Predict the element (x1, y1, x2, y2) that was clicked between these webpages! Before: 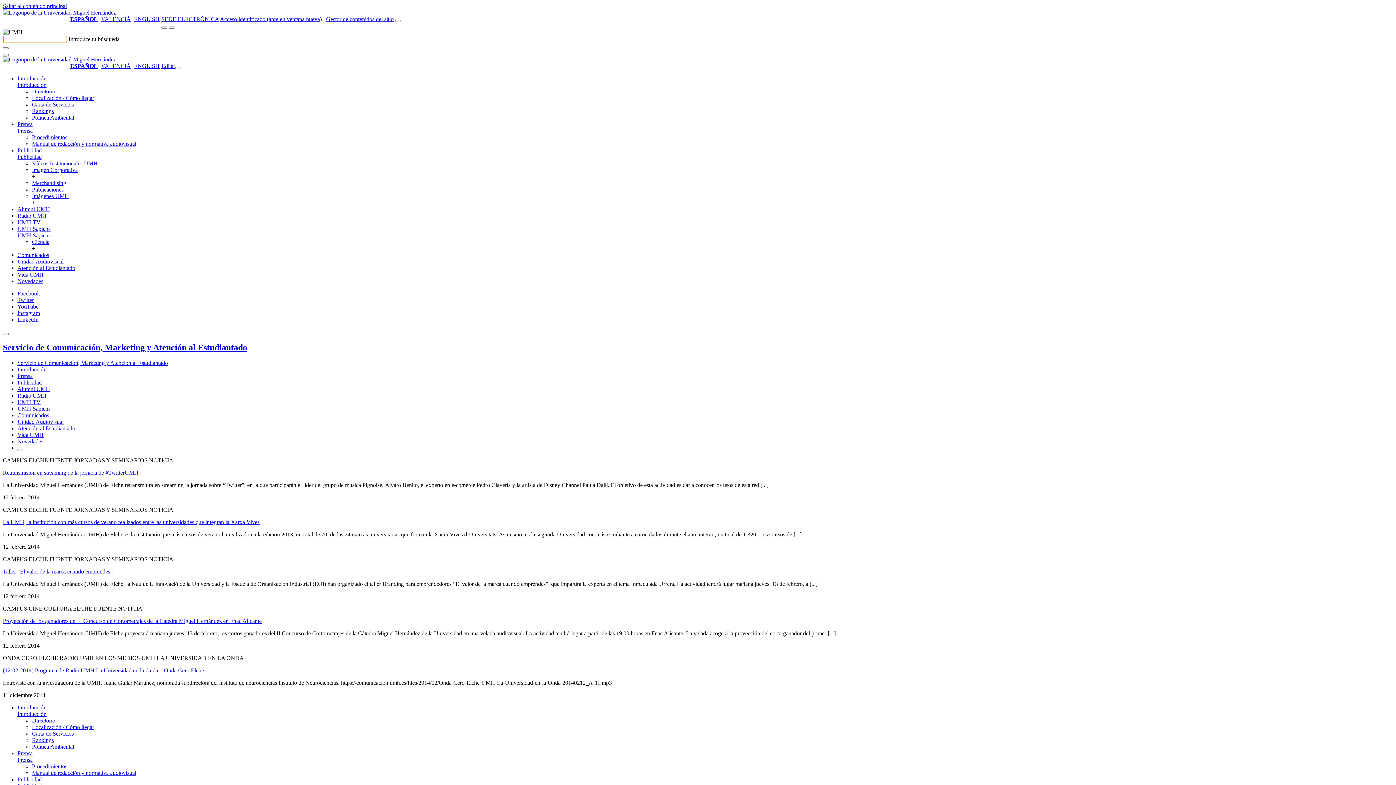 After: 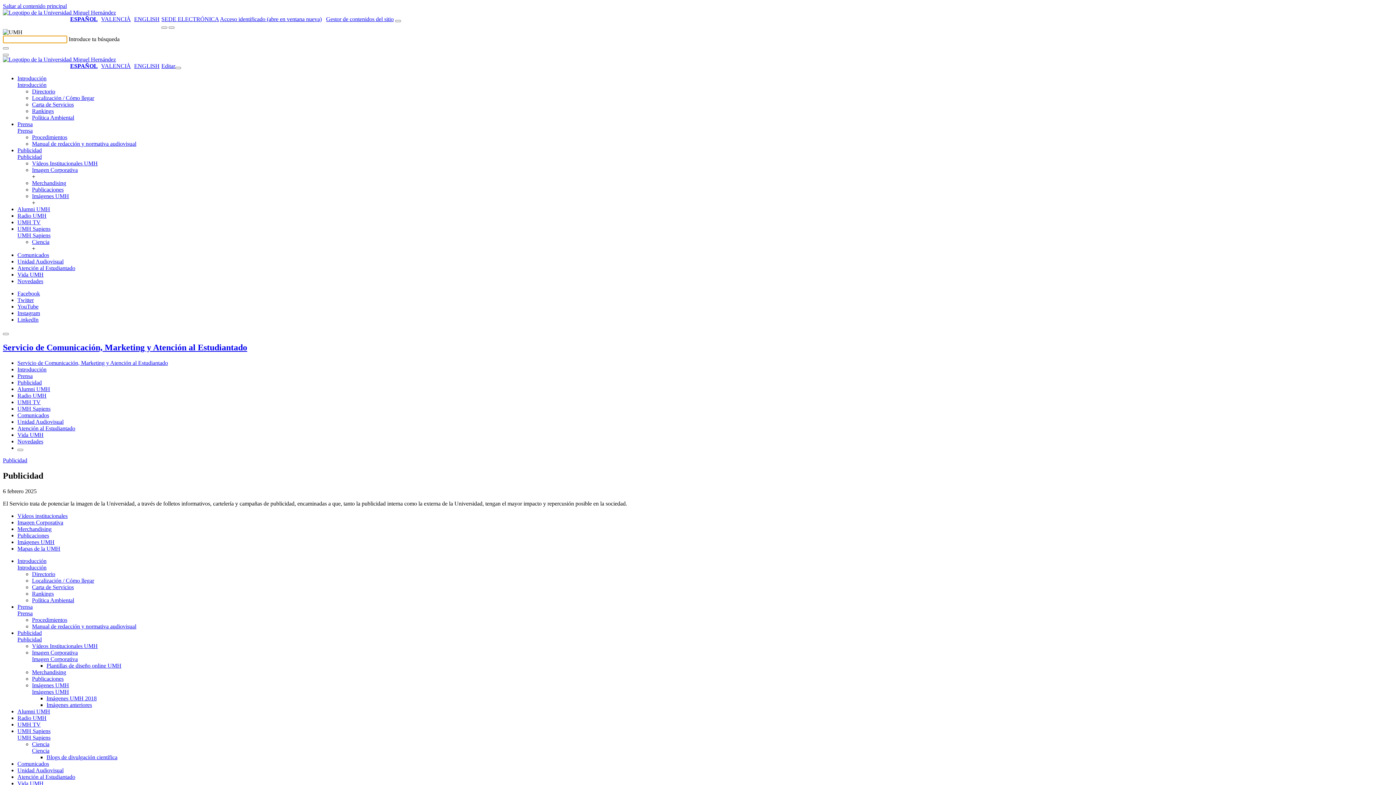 Action: bbox: (17, 379, 41, 385) label: Publicidad